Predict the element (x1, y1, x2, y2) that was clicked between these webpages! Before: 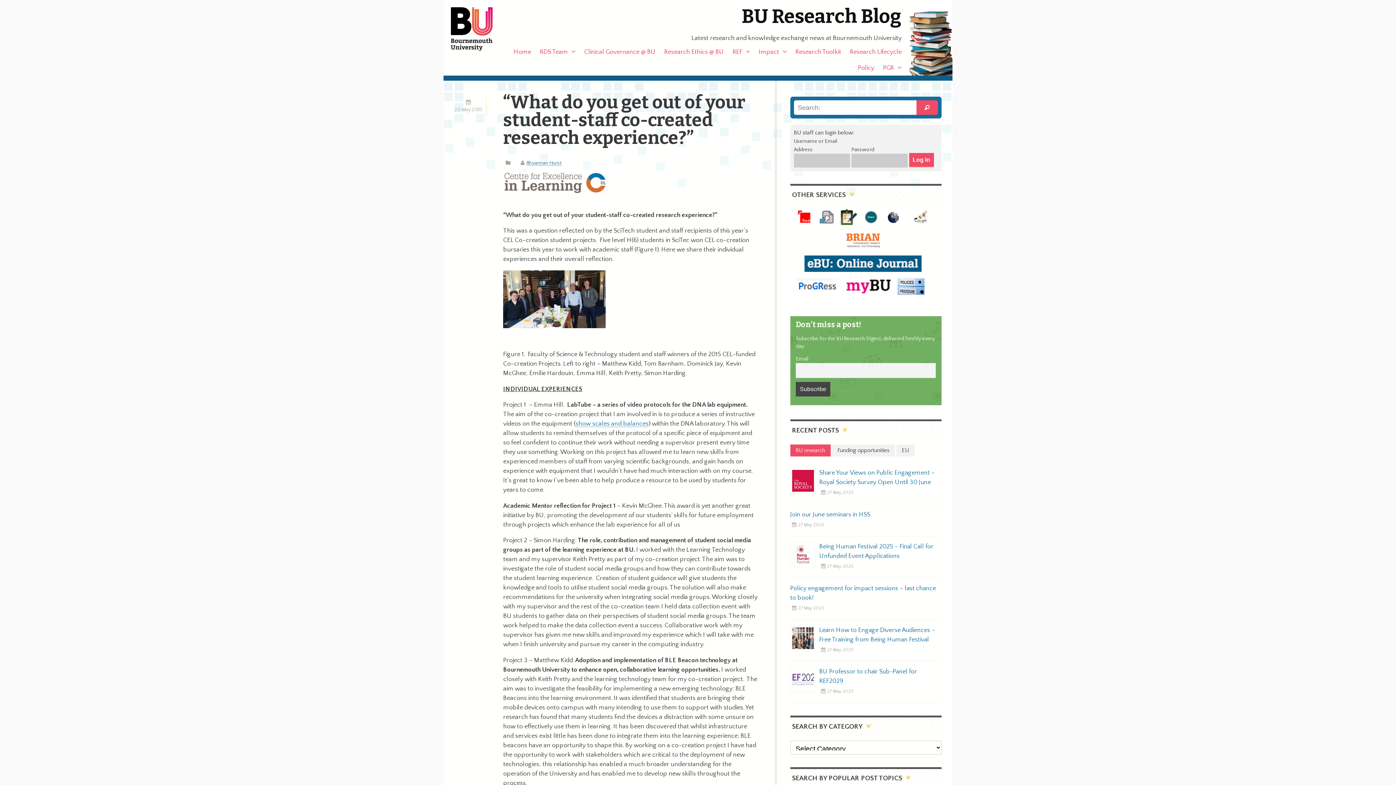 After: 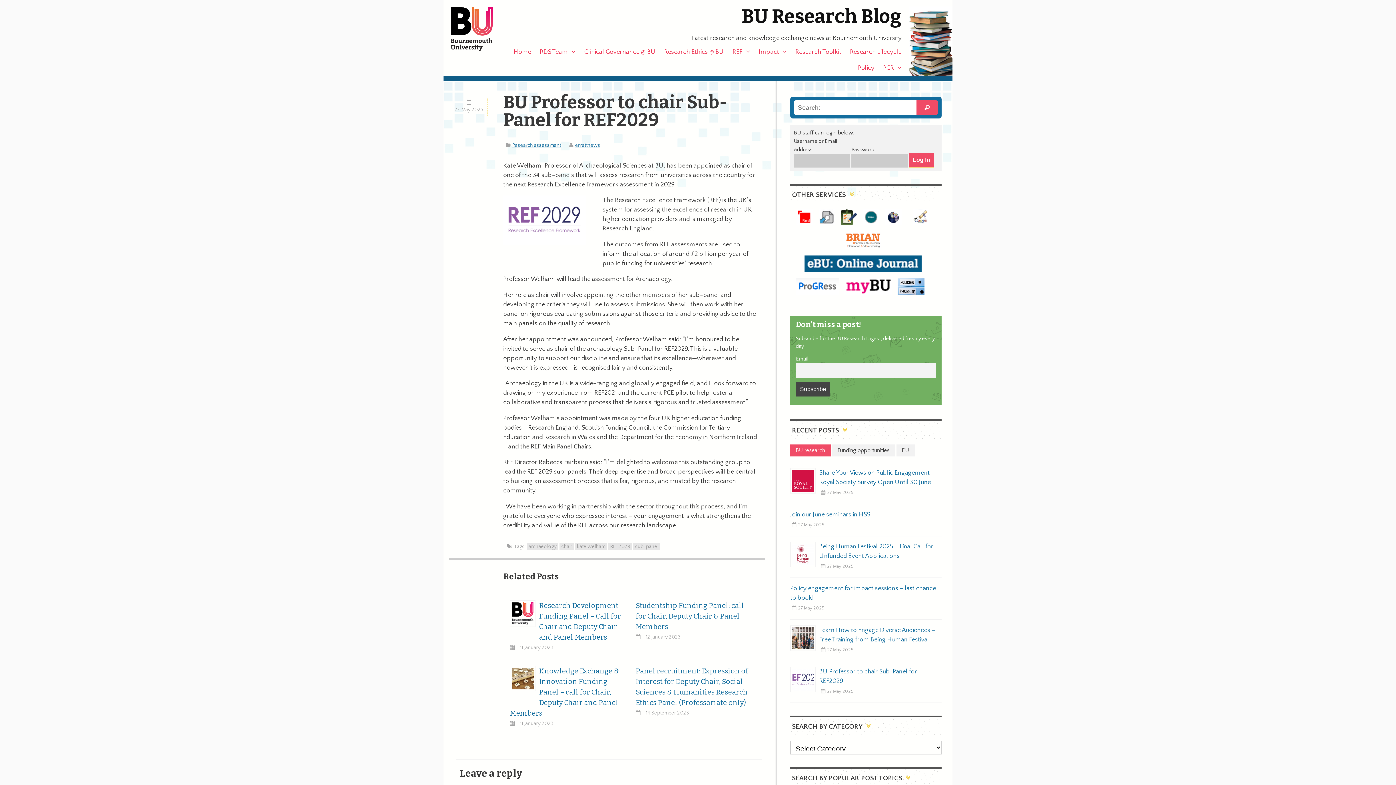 Action: bbox: (790, 667, 941, 686) label: BU Professor to chair Sub-Panel for REF2029